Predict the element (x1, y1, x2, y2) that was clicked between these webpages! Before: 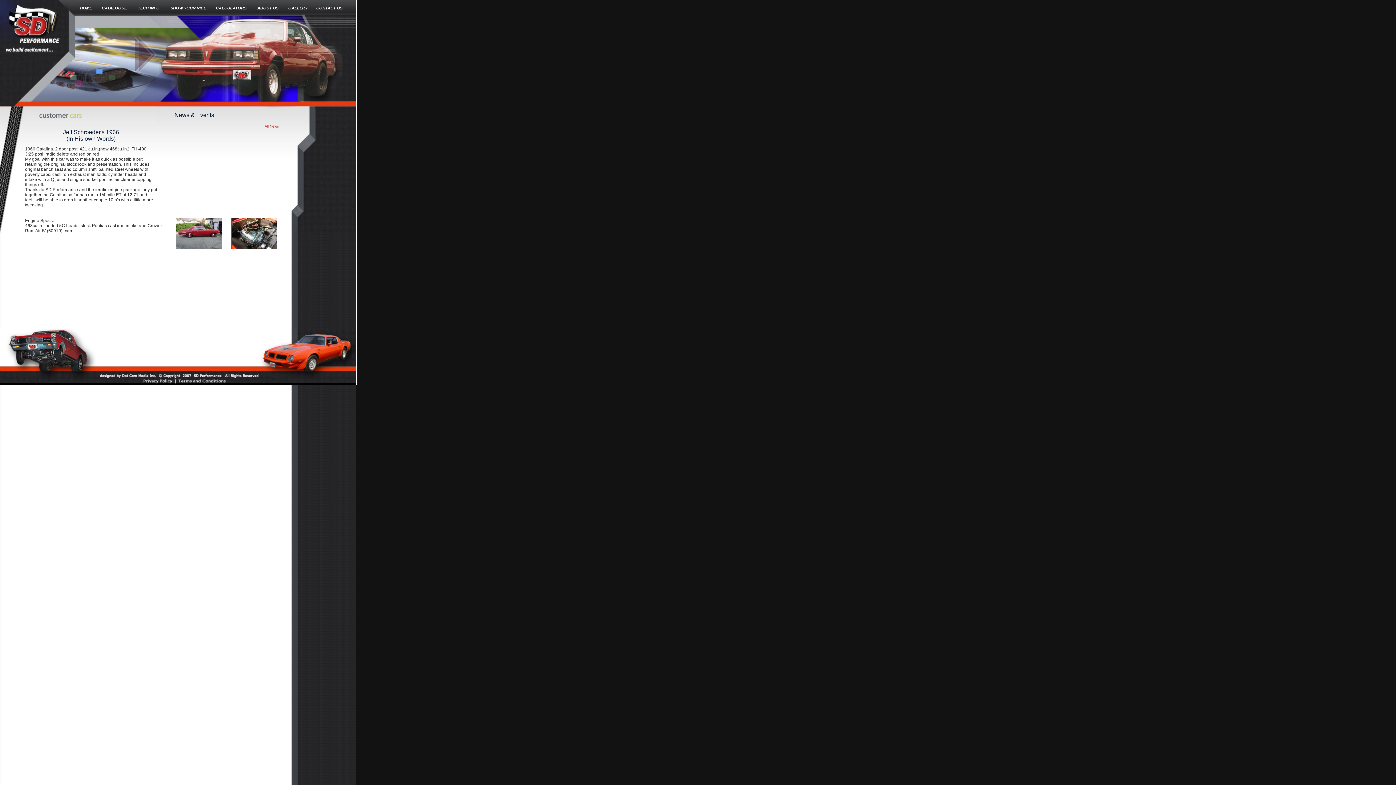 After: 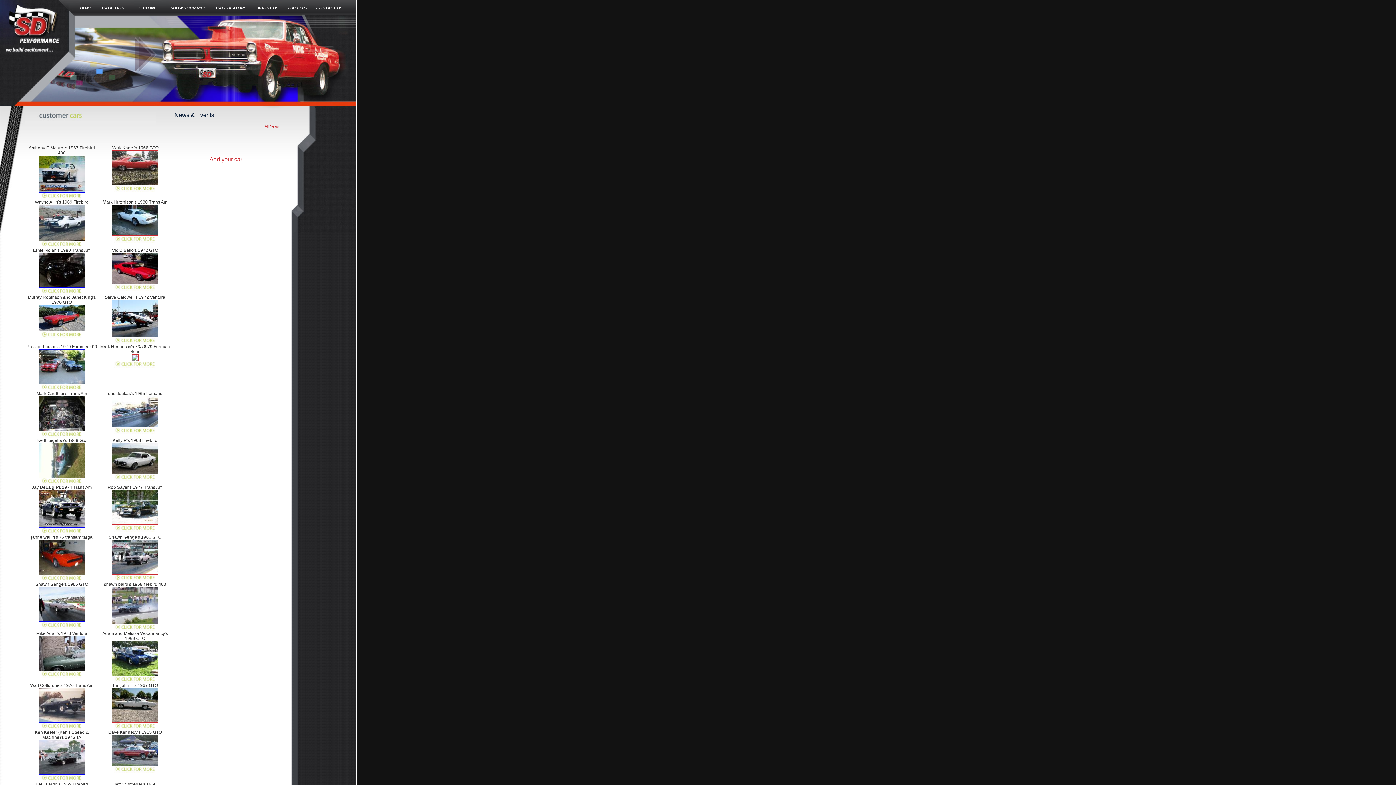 Action: label: SHOW YOUR RIDE bbox: (170, 5, 206, 10)